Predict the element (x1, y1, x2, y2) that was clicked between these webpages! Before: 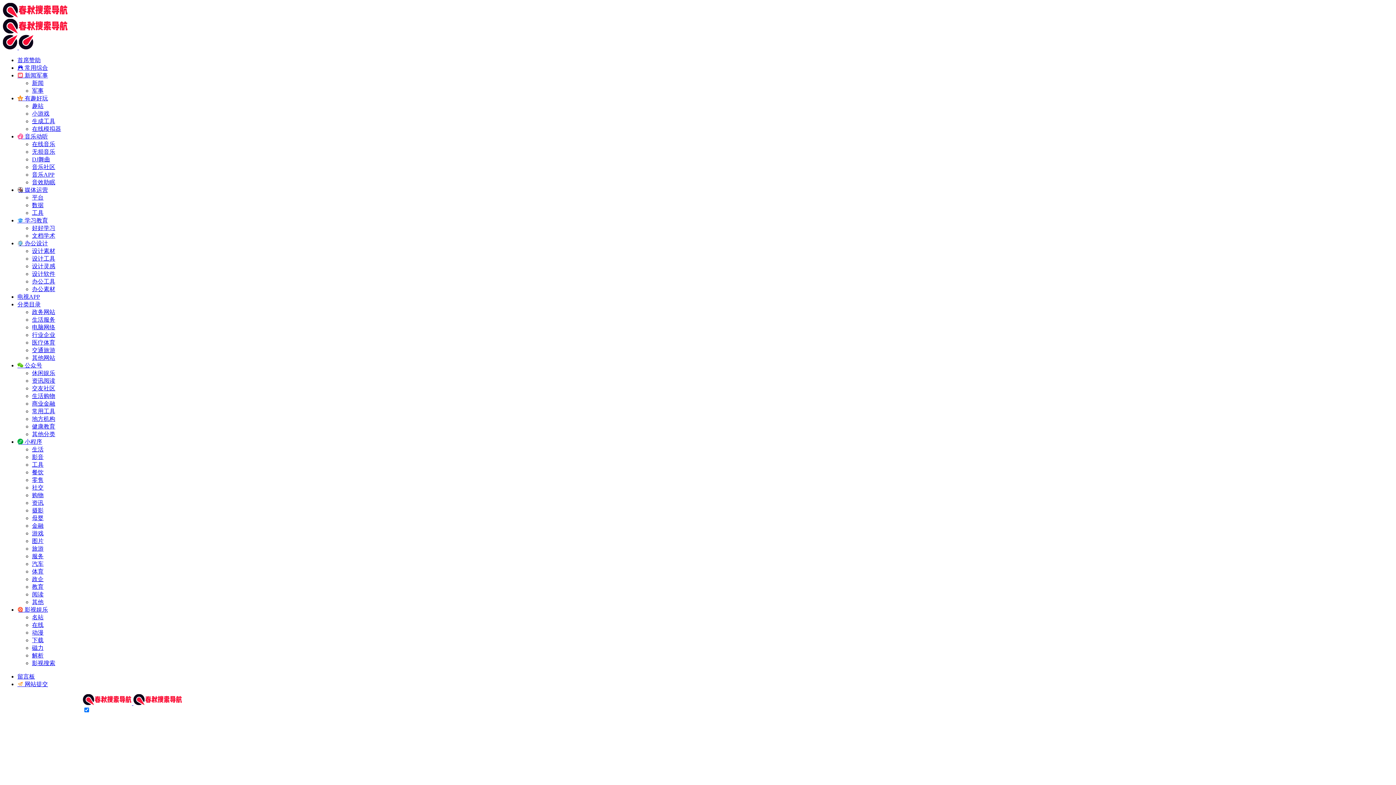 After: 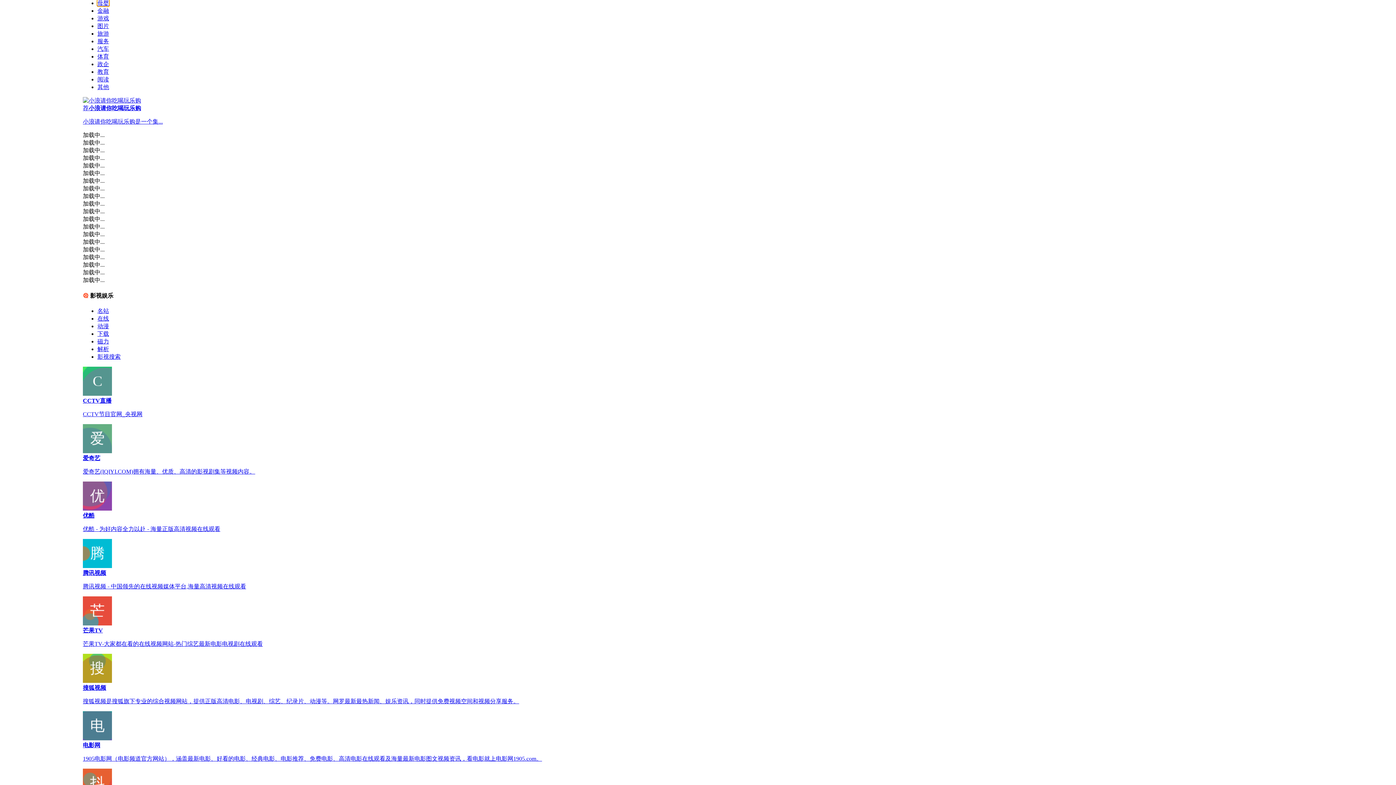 Action: bbox: (32, 515, 43, 521) label: 母婴